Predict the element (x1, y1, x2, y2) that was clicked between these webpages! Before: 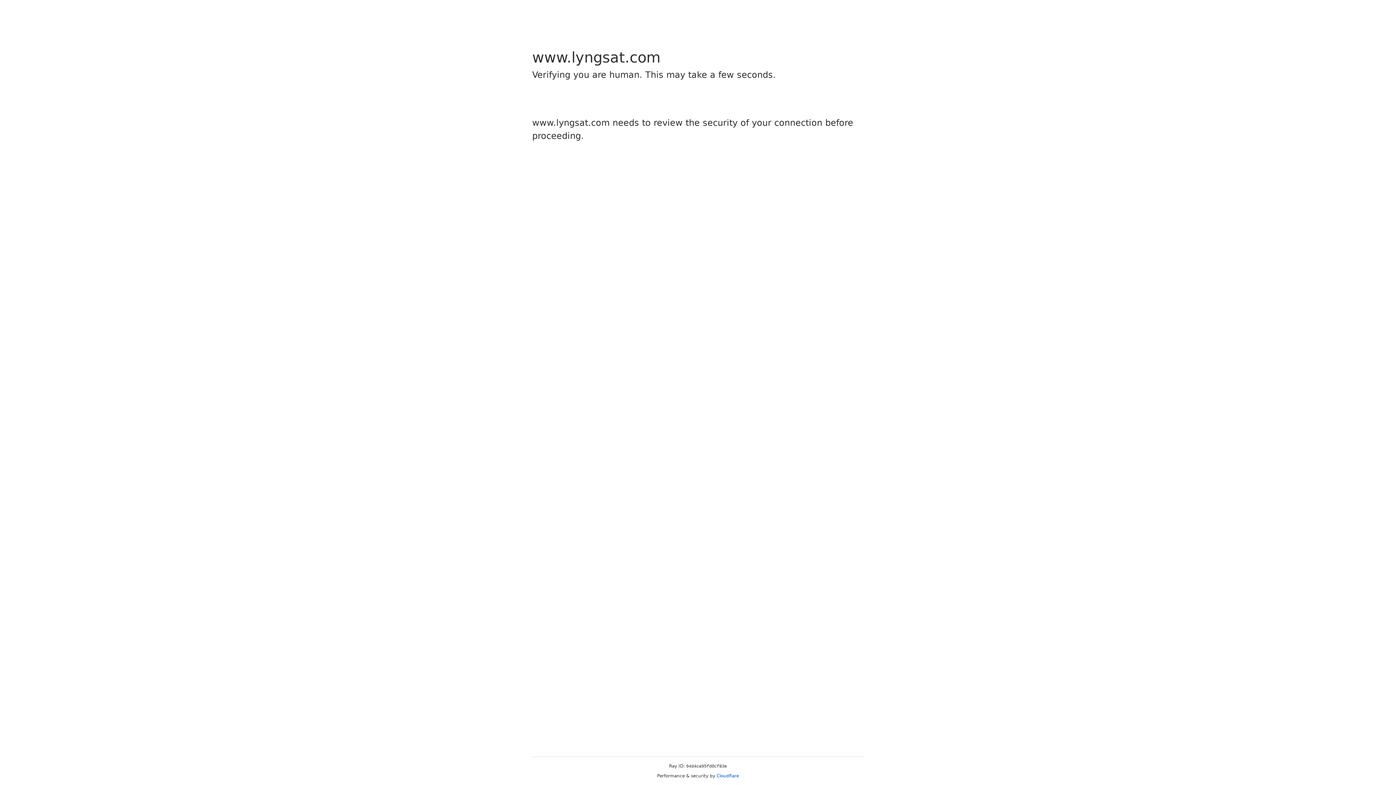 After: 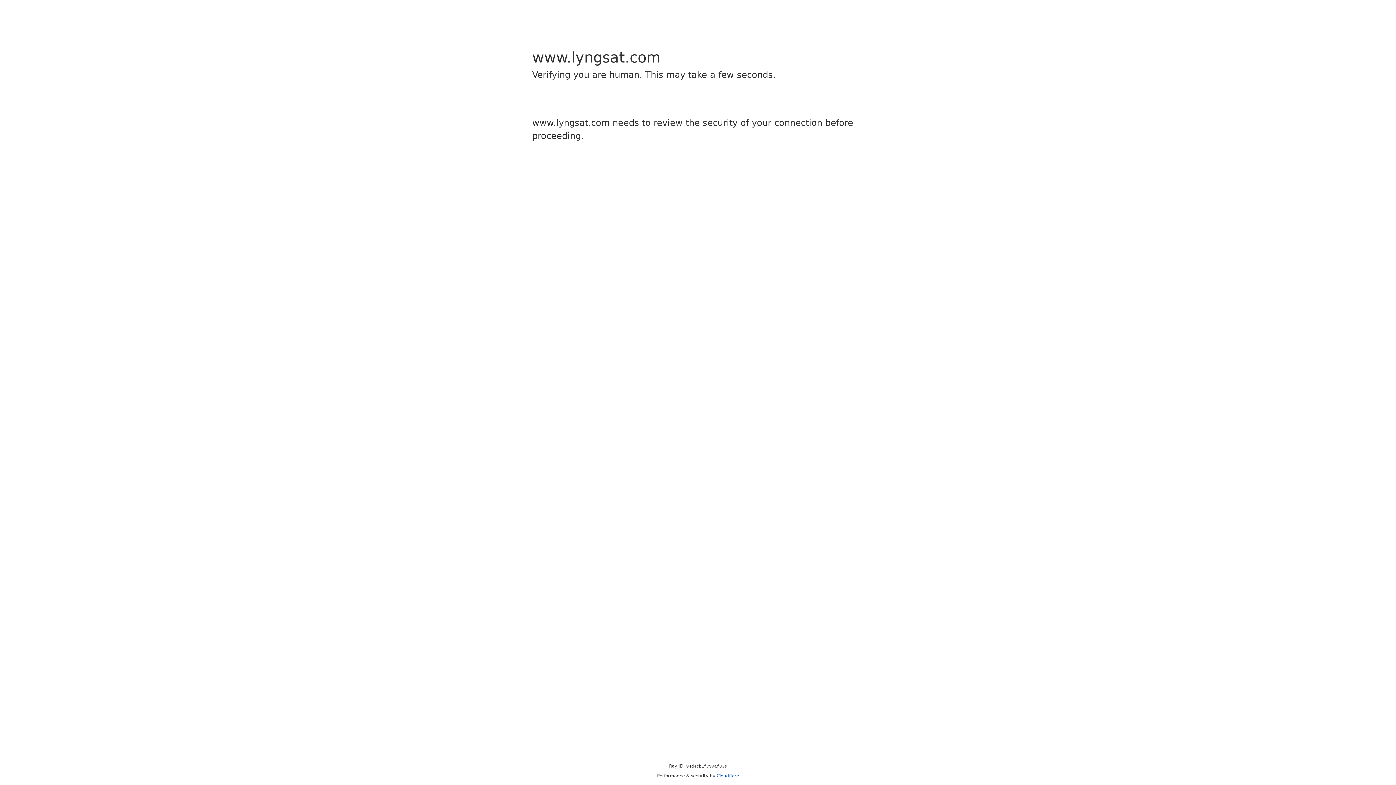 Action: label: Cloudflare bbox: (716, 773, 739, 778)